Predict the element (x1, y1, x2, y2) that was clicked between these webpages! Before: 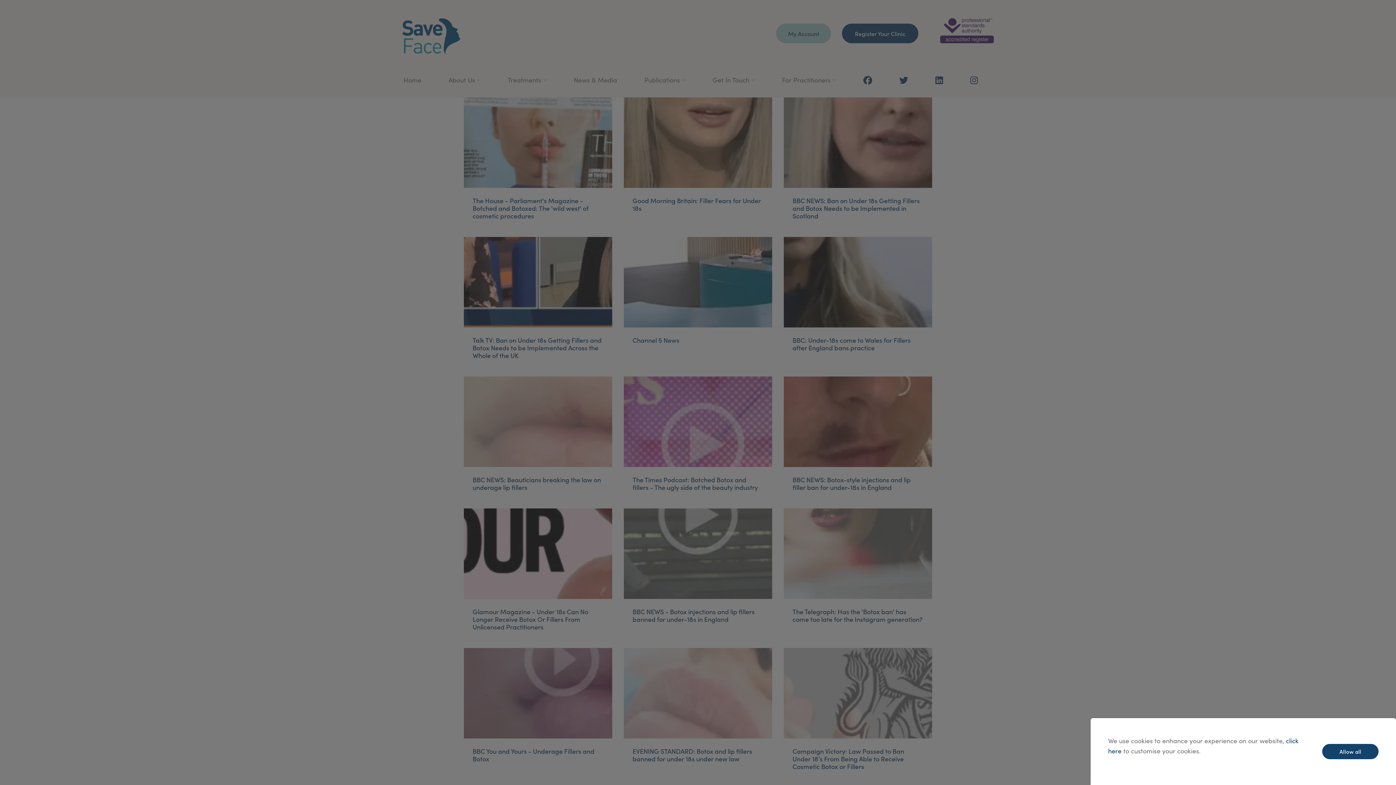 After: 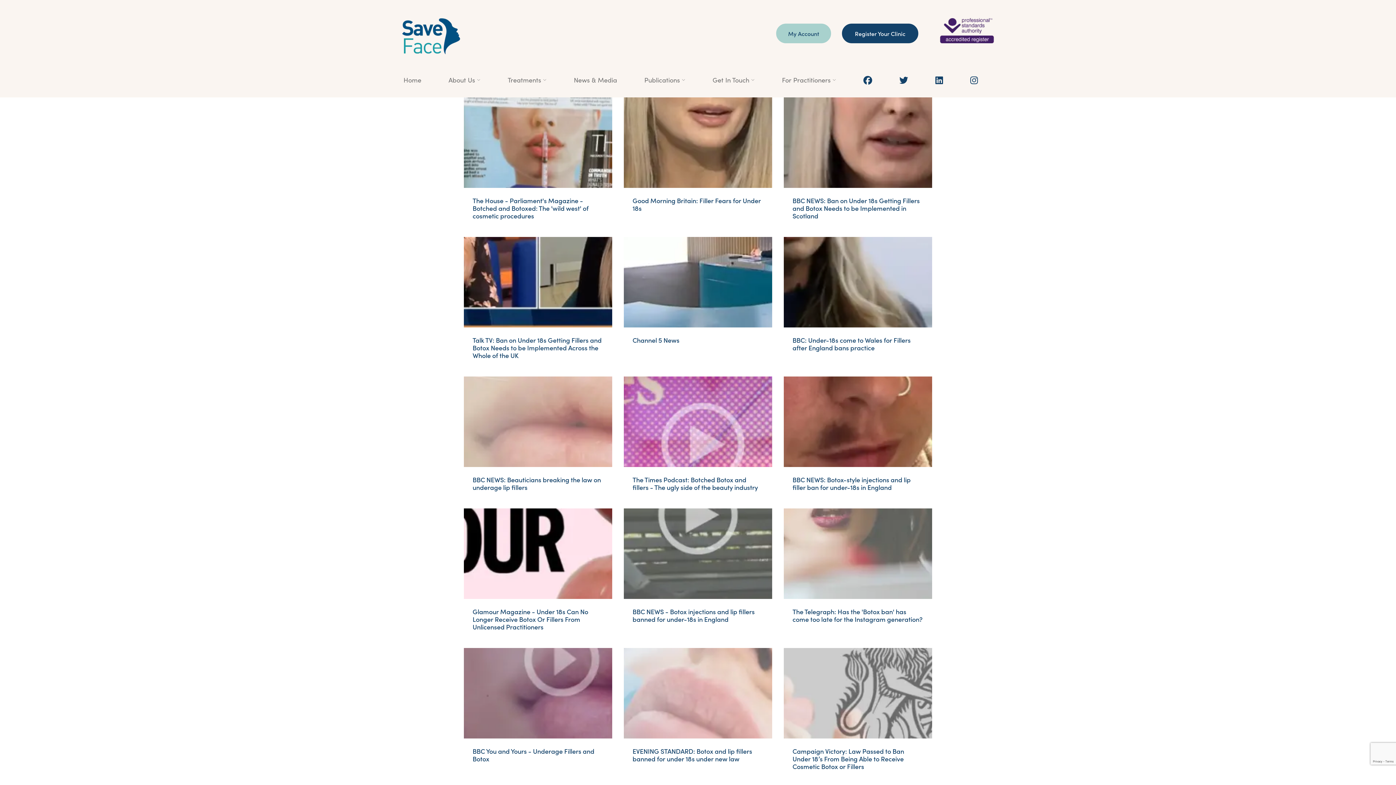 Action: bbox: (1322, 744, 1378, 759) label: Allow all